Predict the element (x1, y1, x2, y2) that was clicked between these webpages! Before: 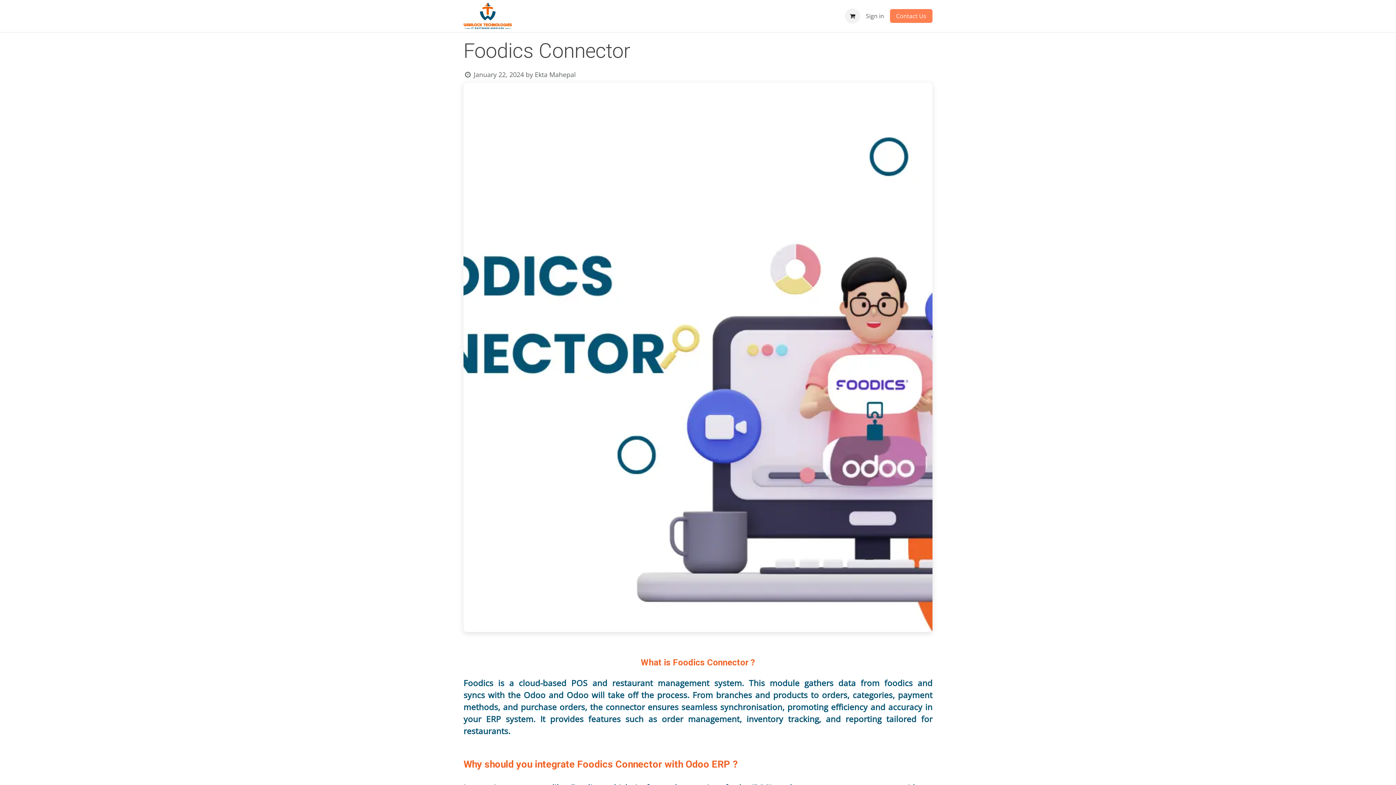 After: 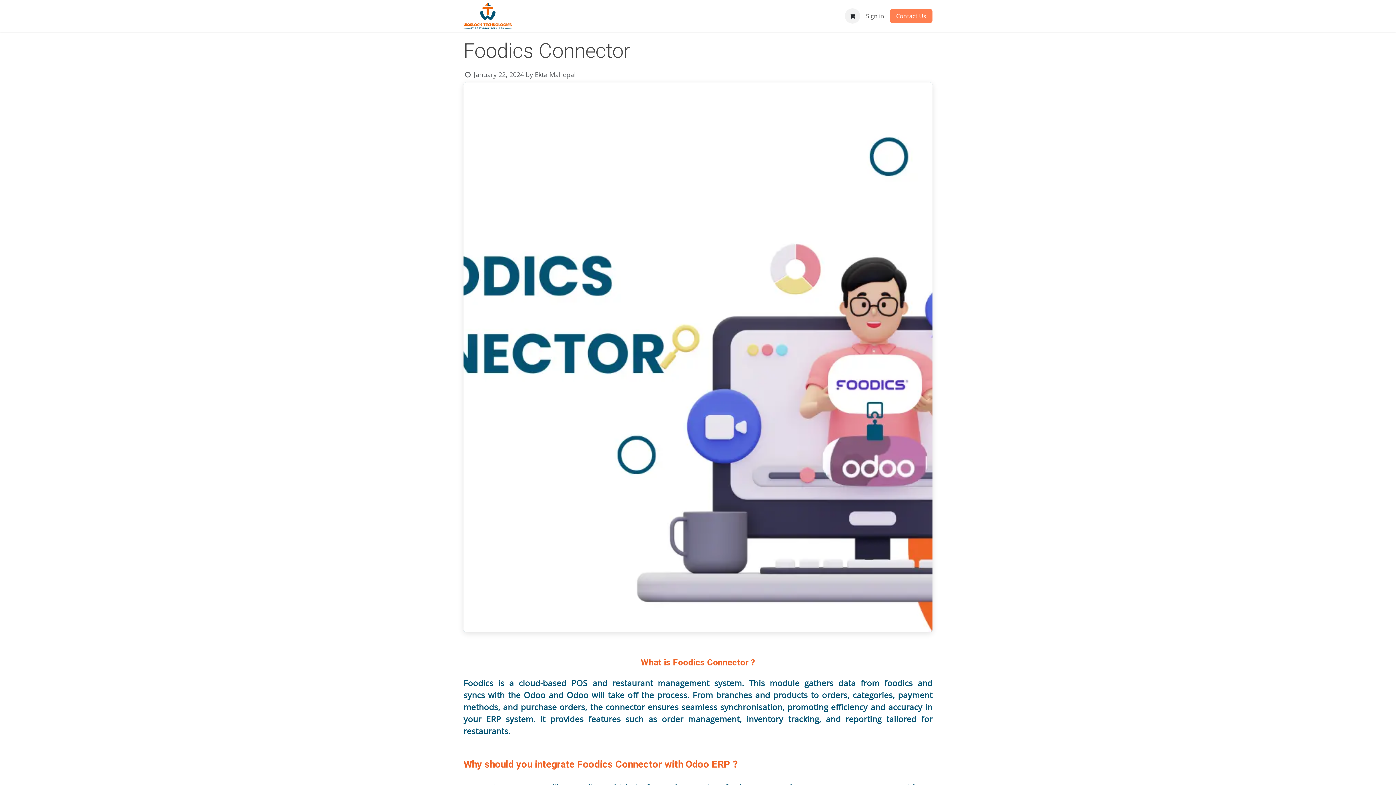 Action: bbox: (642, 8, 681, 23) label: Industries 